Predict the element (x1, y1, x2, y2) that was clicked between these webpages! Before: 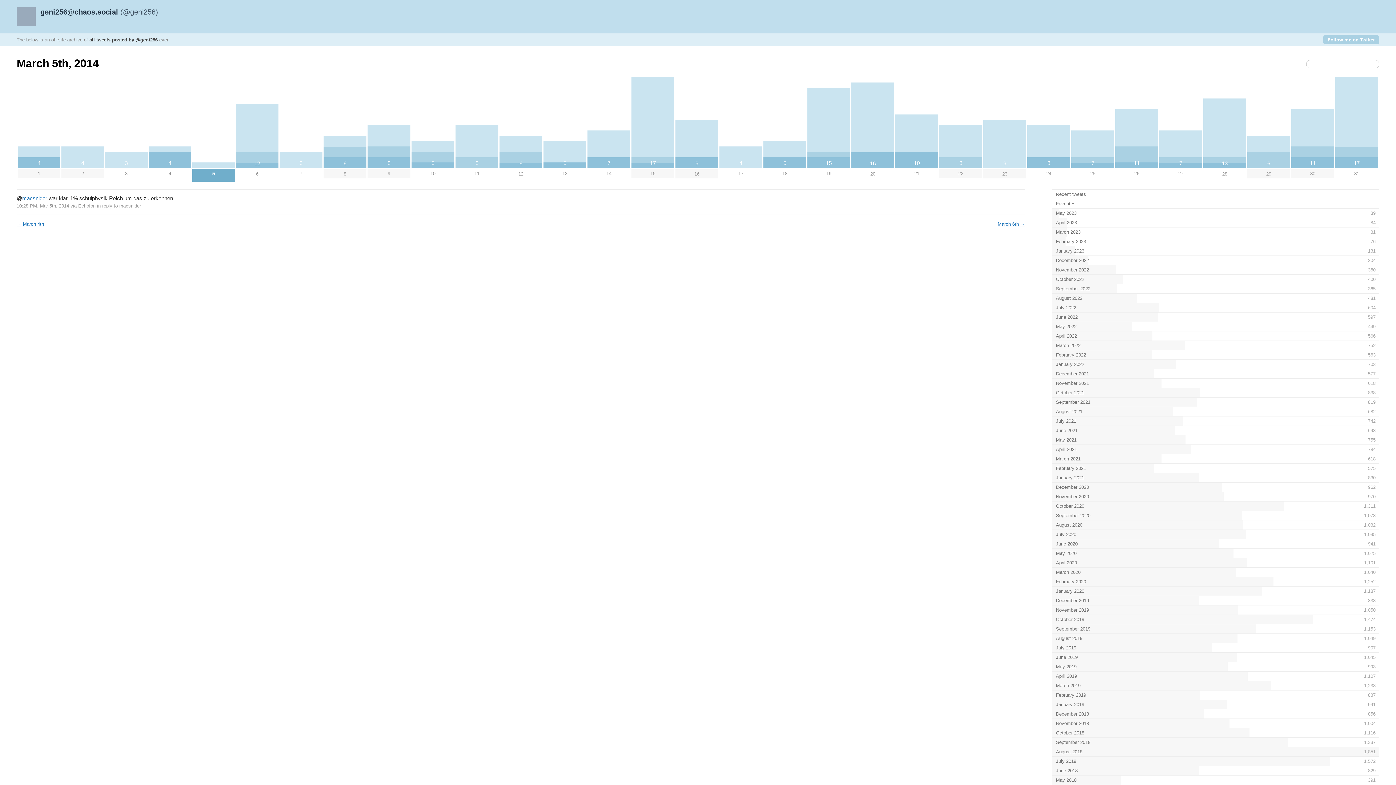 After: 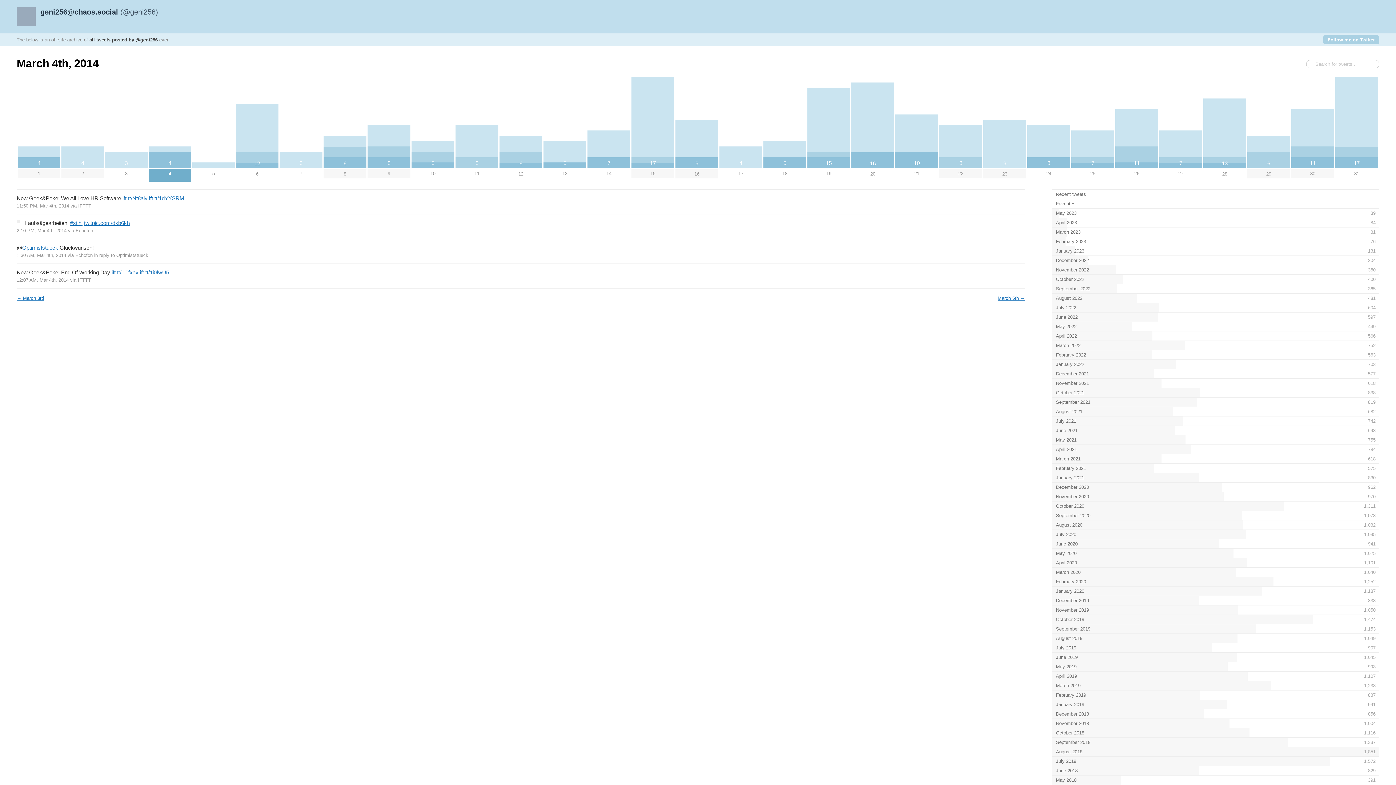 Action: label: ← March 4th bbox: (16, 221, 44, 226)